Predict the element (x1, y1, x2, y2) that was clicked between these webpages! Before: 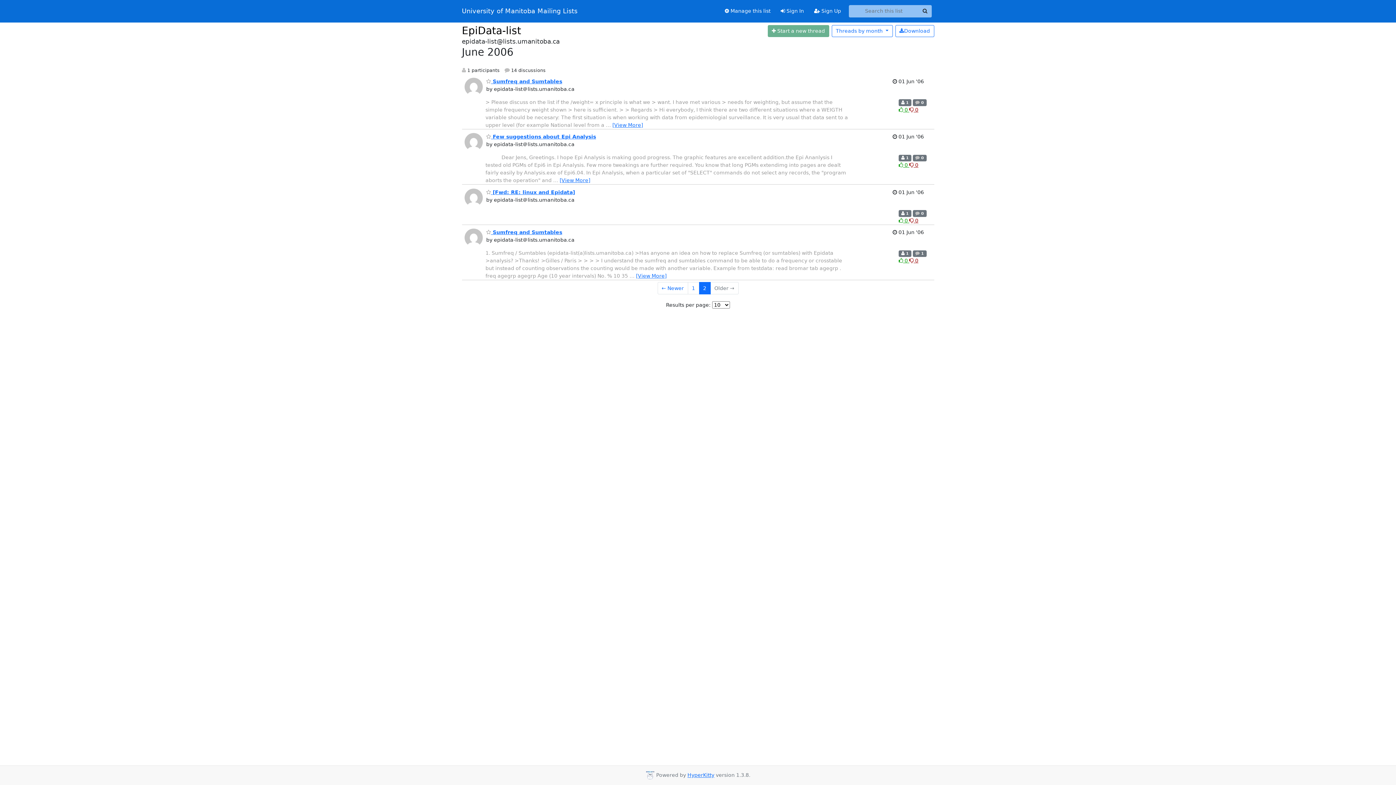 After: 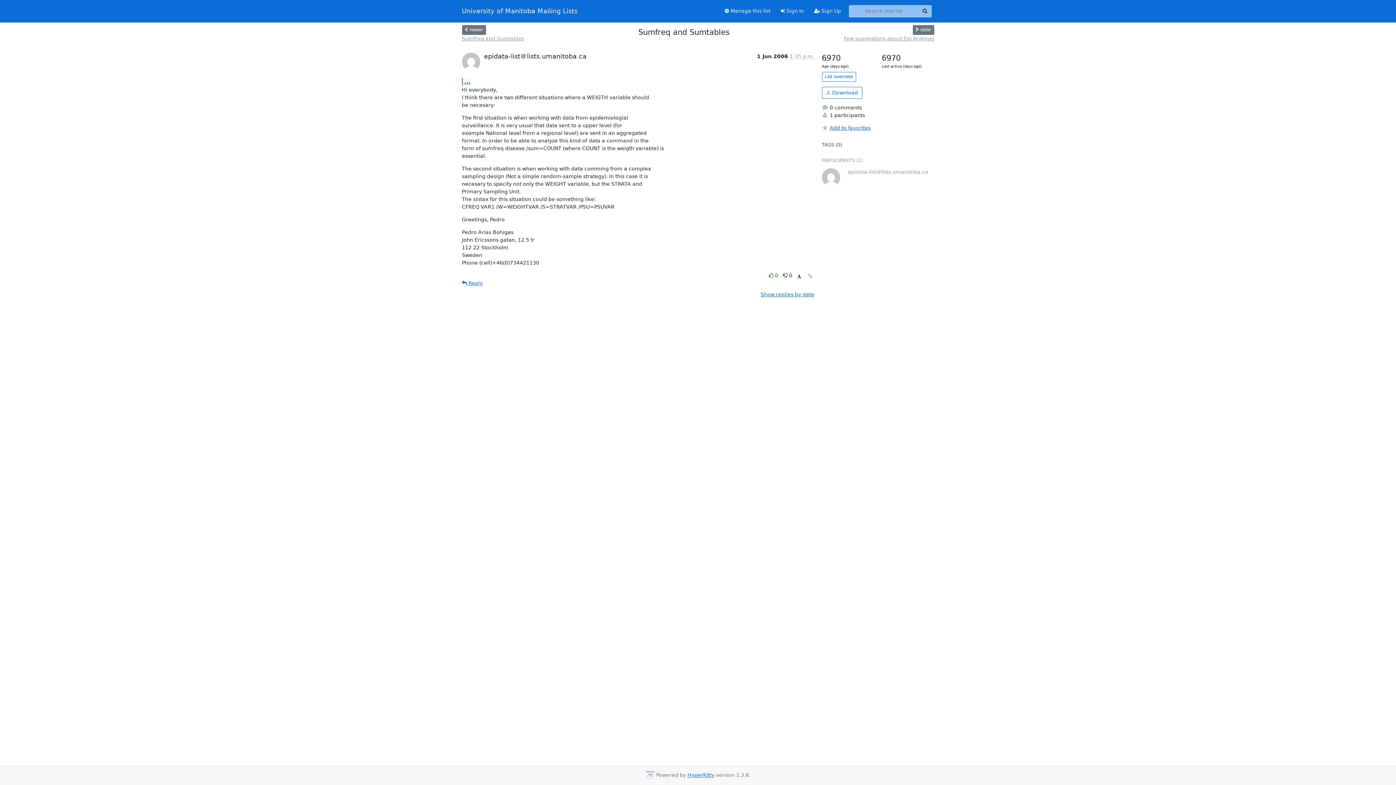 Action: label:  Sumfreq and Sumtables bbox: (486, 78, 562, 84)